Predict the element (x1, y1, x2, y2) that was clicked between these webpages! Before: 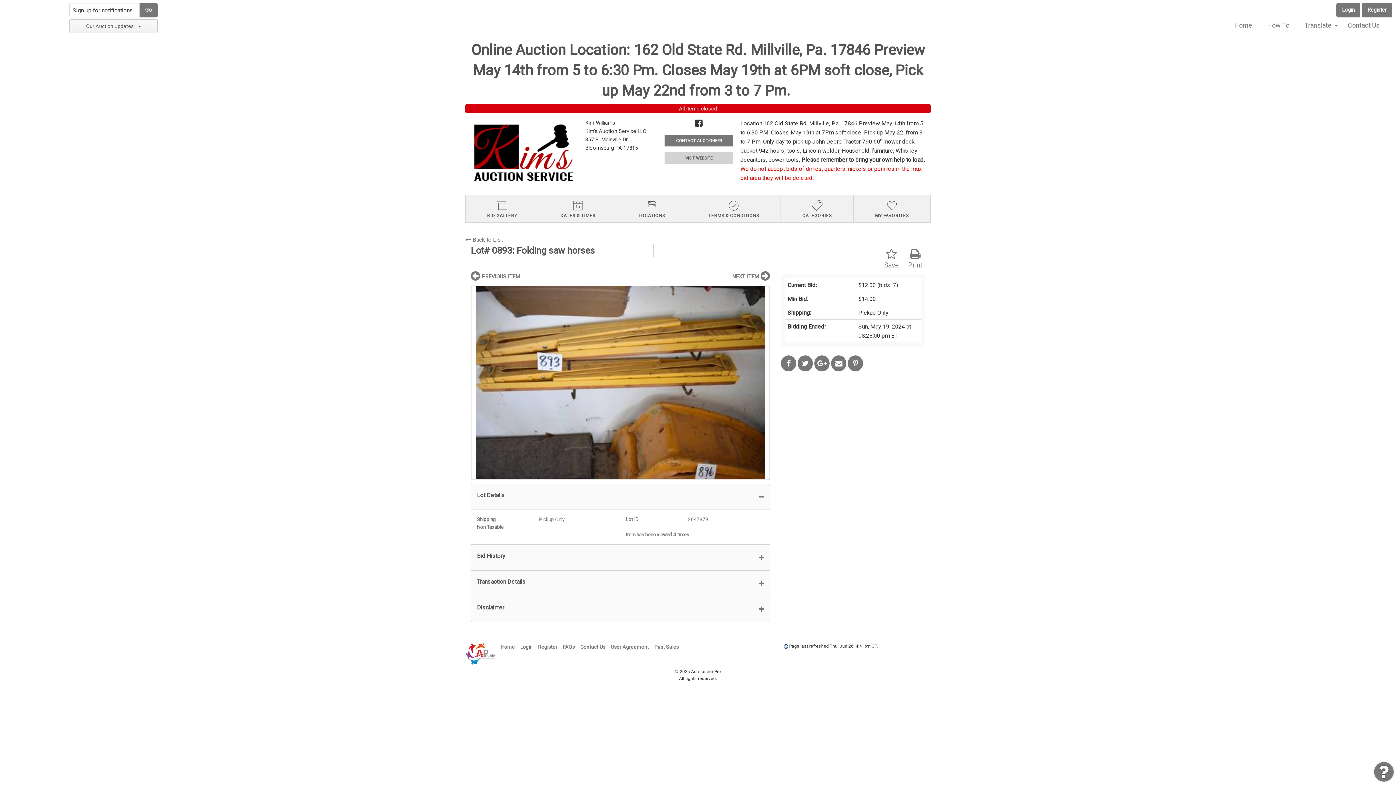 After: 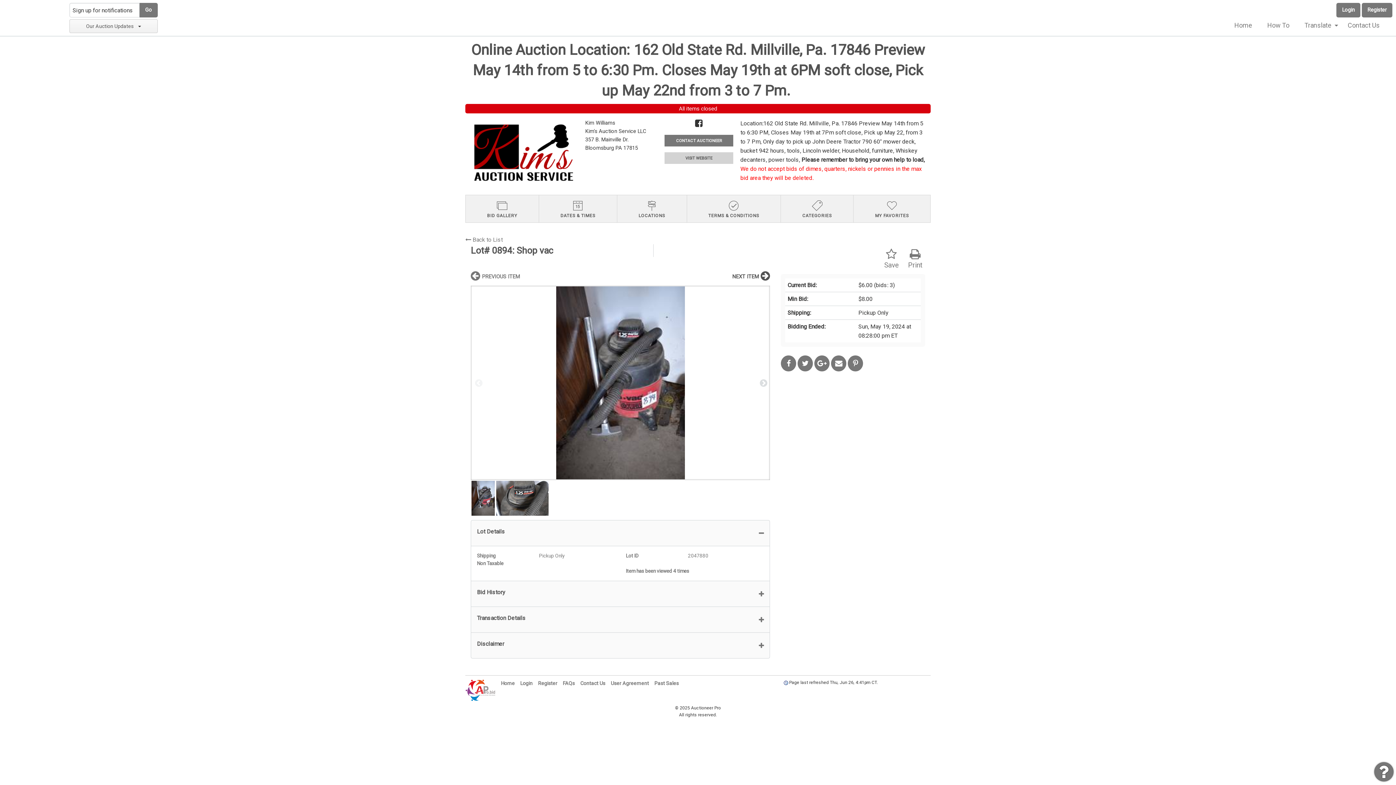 Action: bbox: (730, 270, 770, 282) label: NEXT ITEM